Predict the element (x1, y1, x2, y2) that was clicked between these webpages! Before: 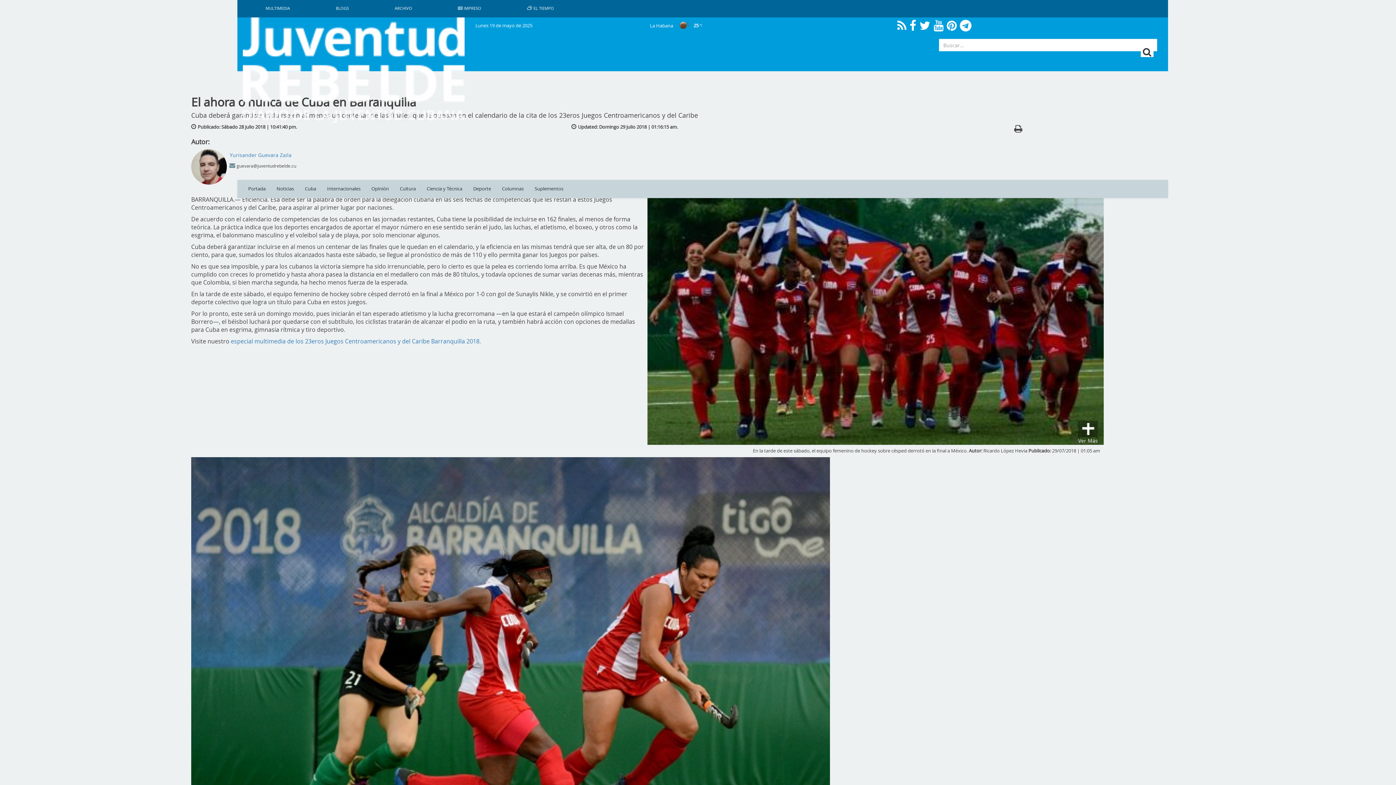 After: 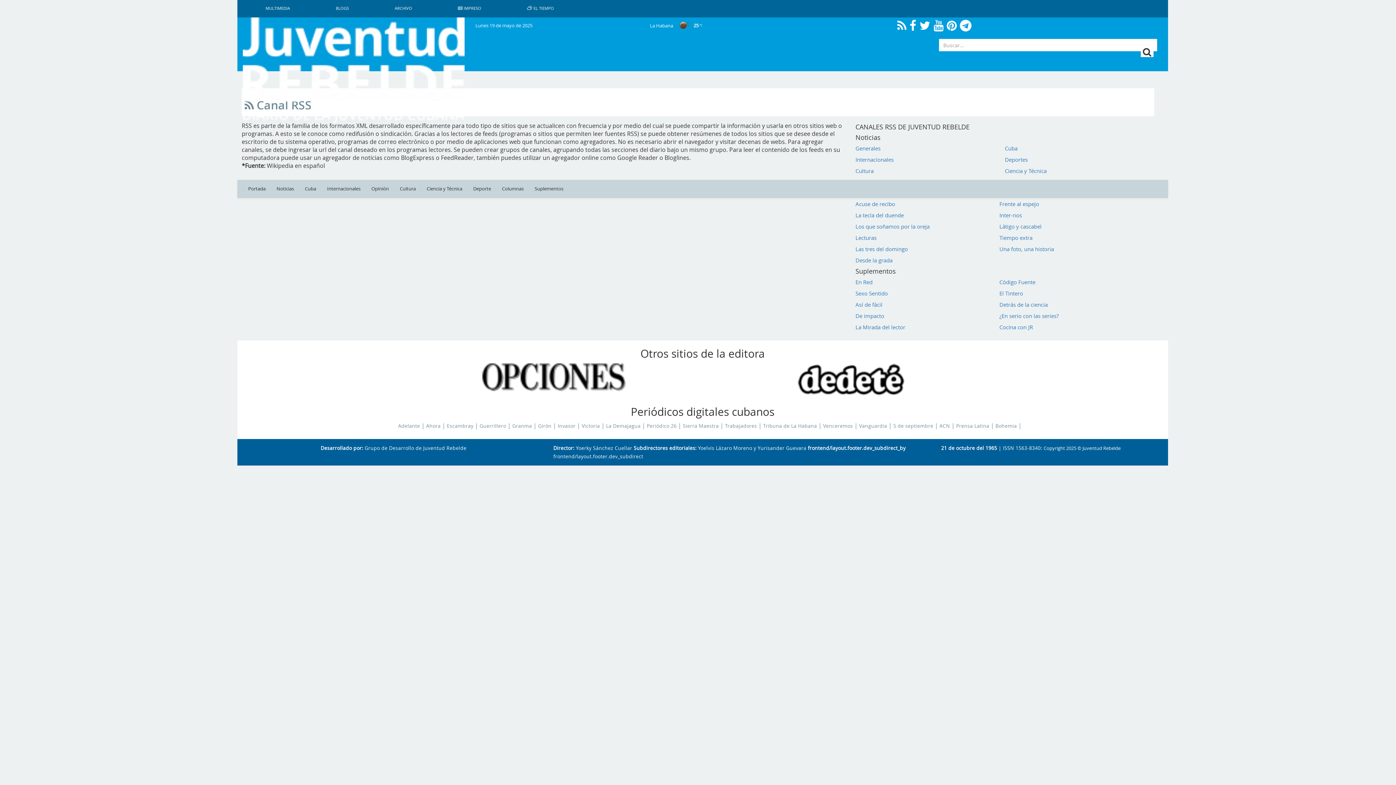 Action: bbox: (897, 17, 908, 33)